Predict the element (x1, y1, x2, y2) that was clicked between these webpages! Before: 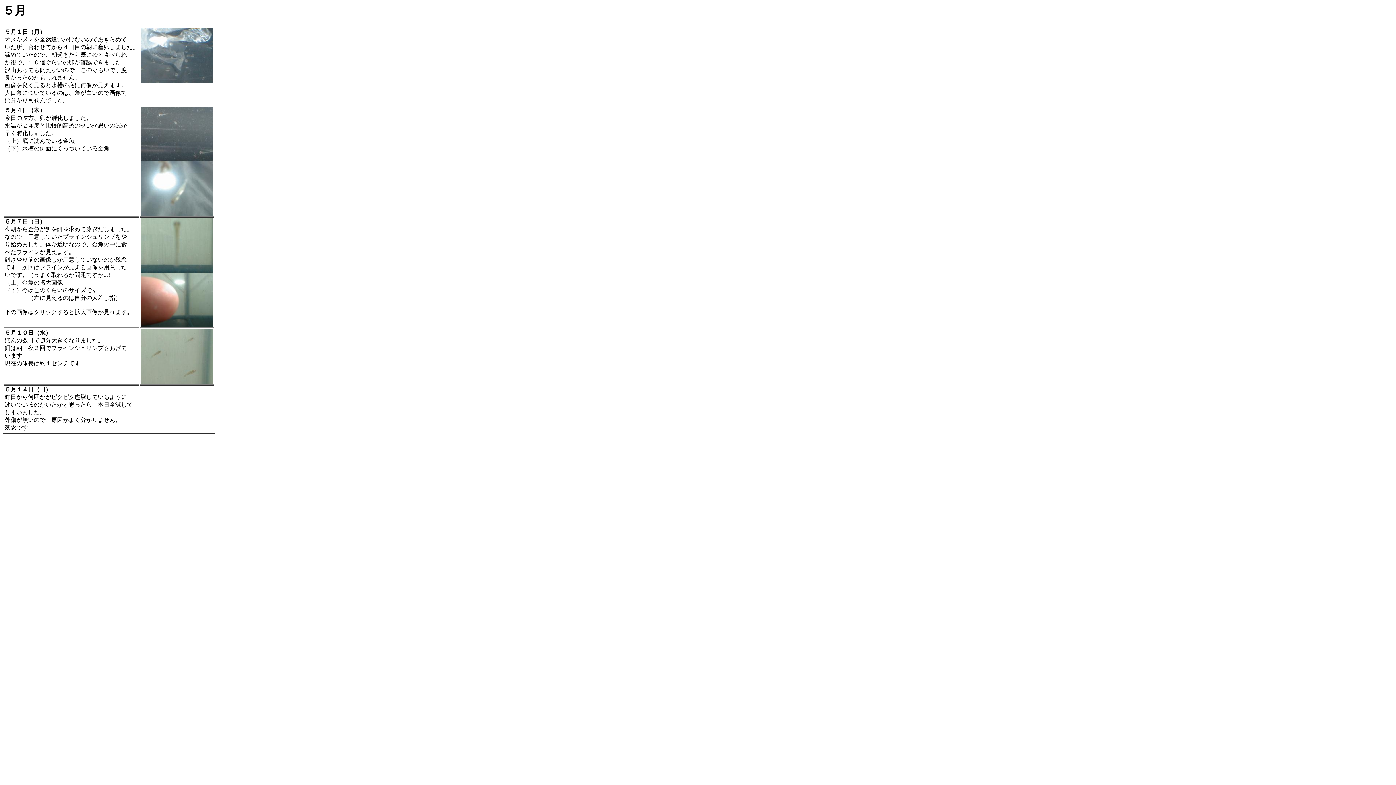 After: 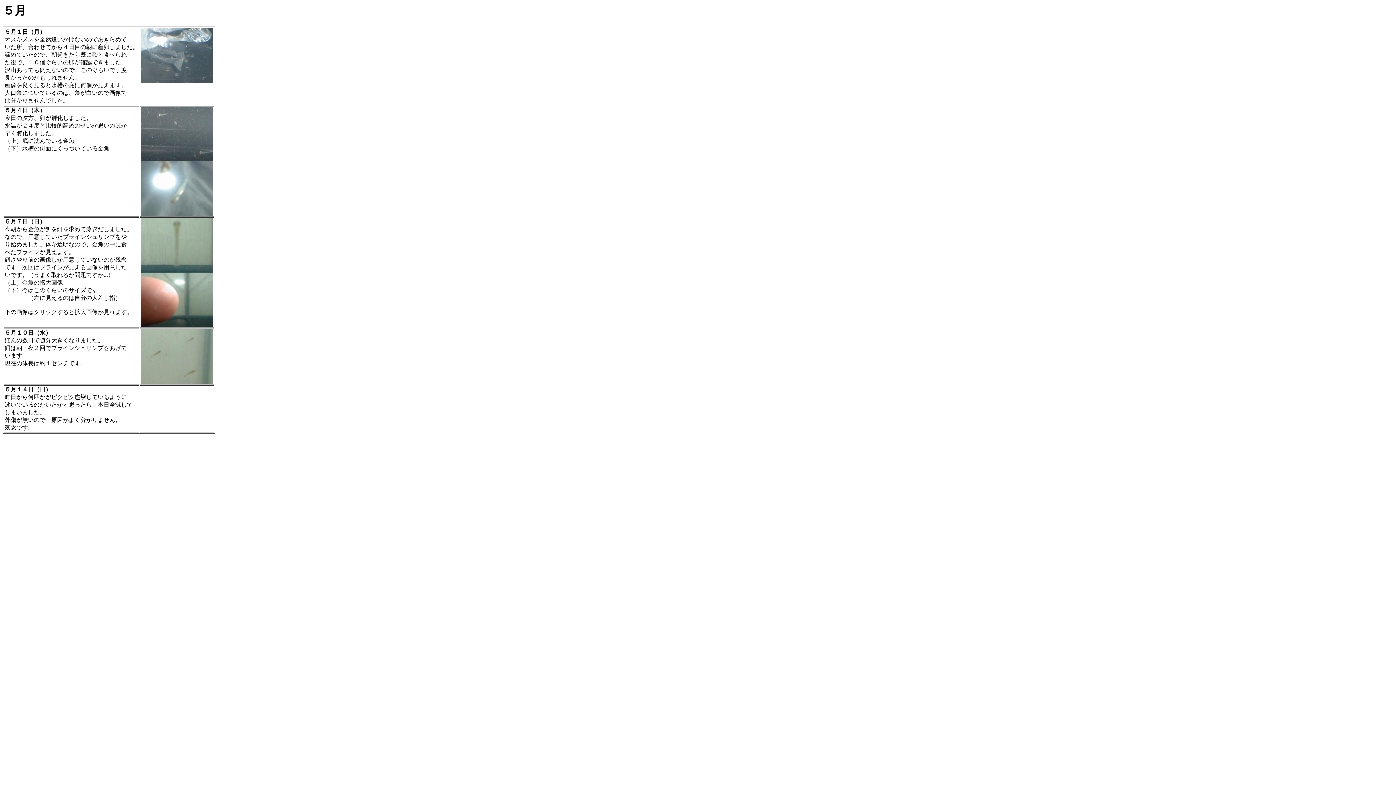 Action: bbox: (140, 322, 213, 328)